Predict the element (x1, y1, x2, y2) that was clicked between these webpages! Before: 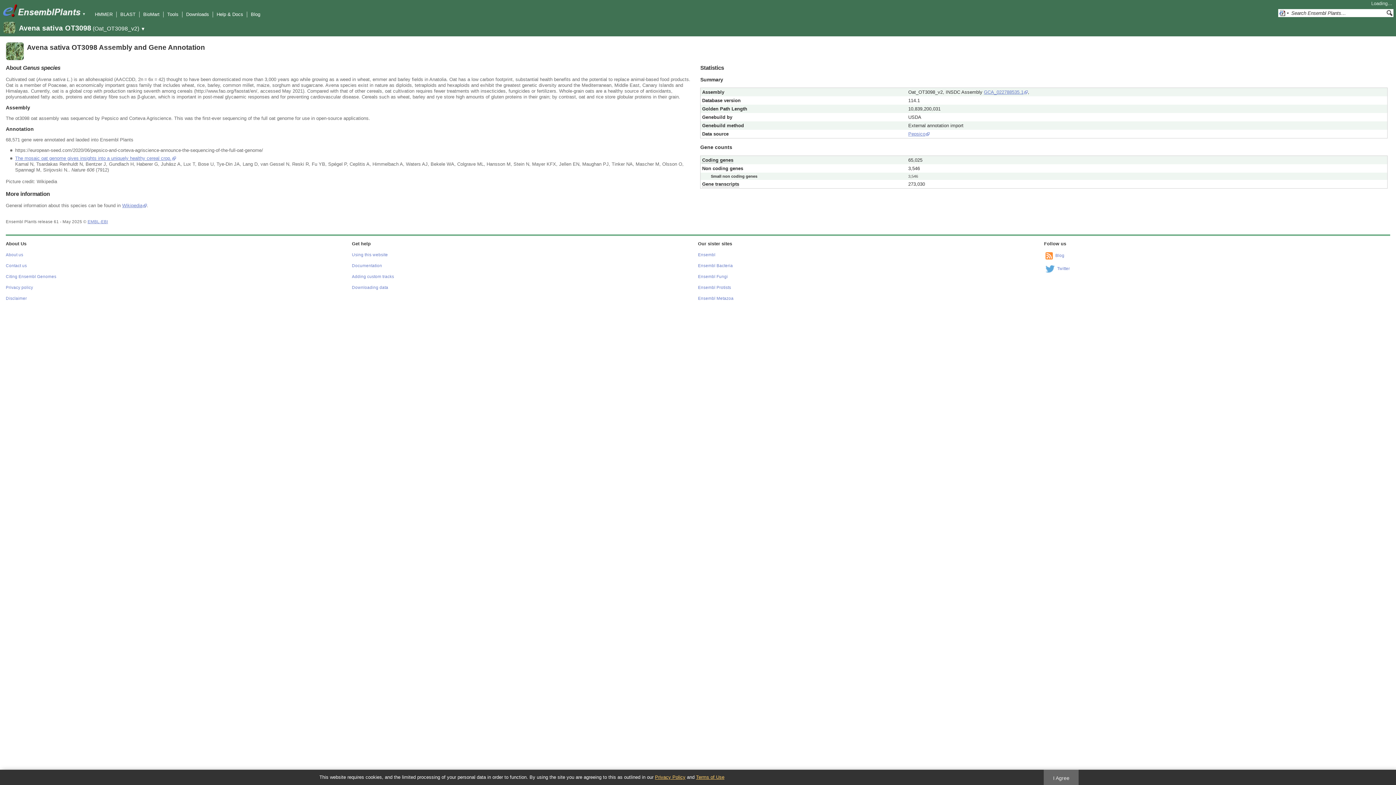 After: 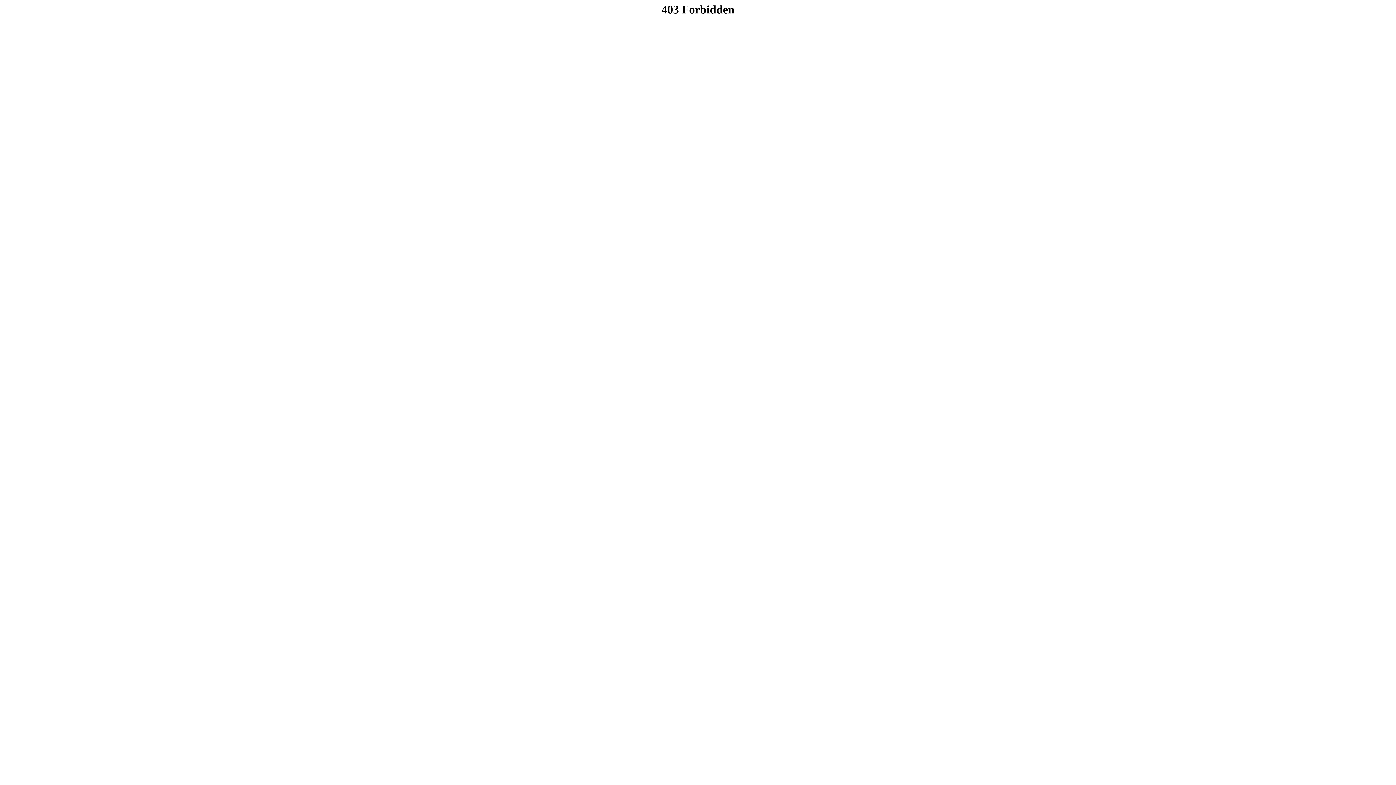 Action: label: Privacy policy bbox: (5, 285, 33, 289)